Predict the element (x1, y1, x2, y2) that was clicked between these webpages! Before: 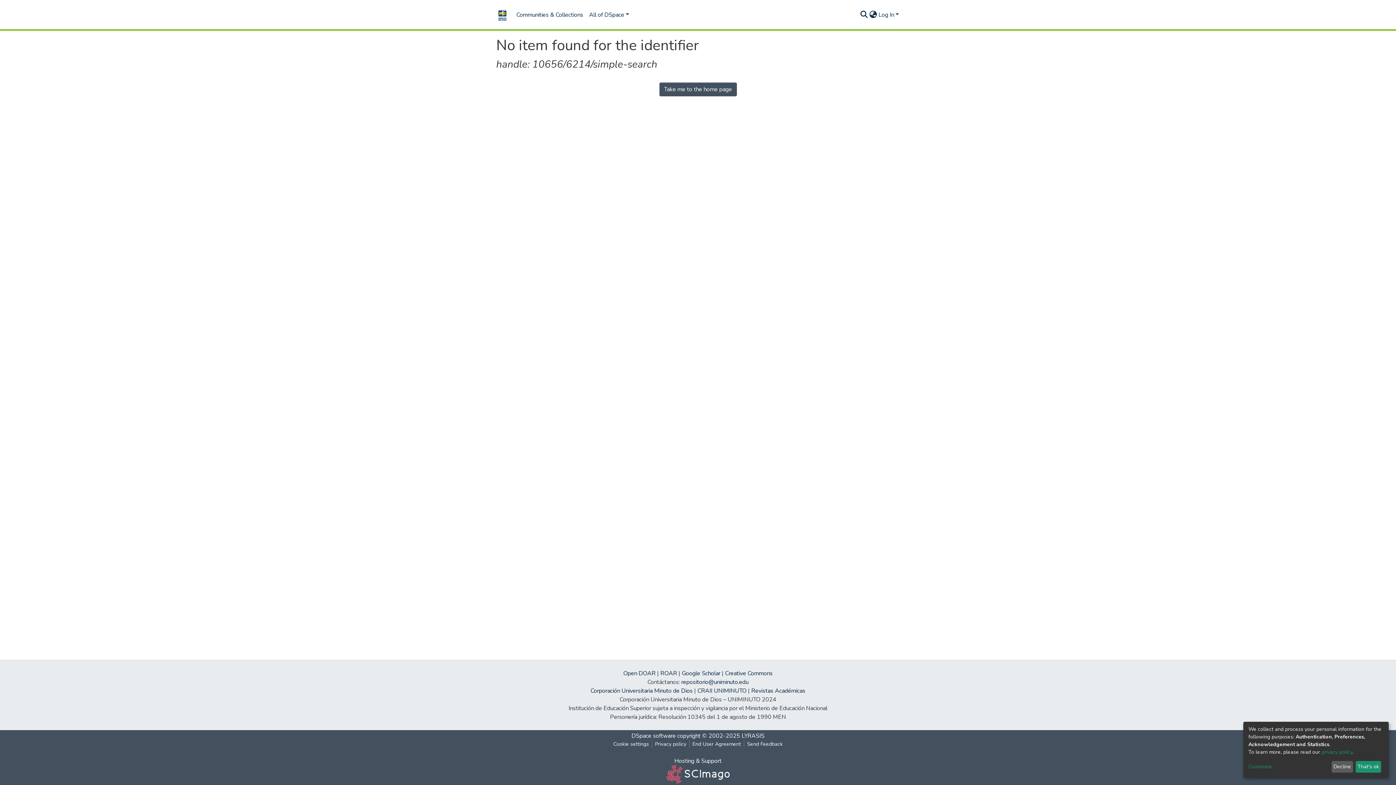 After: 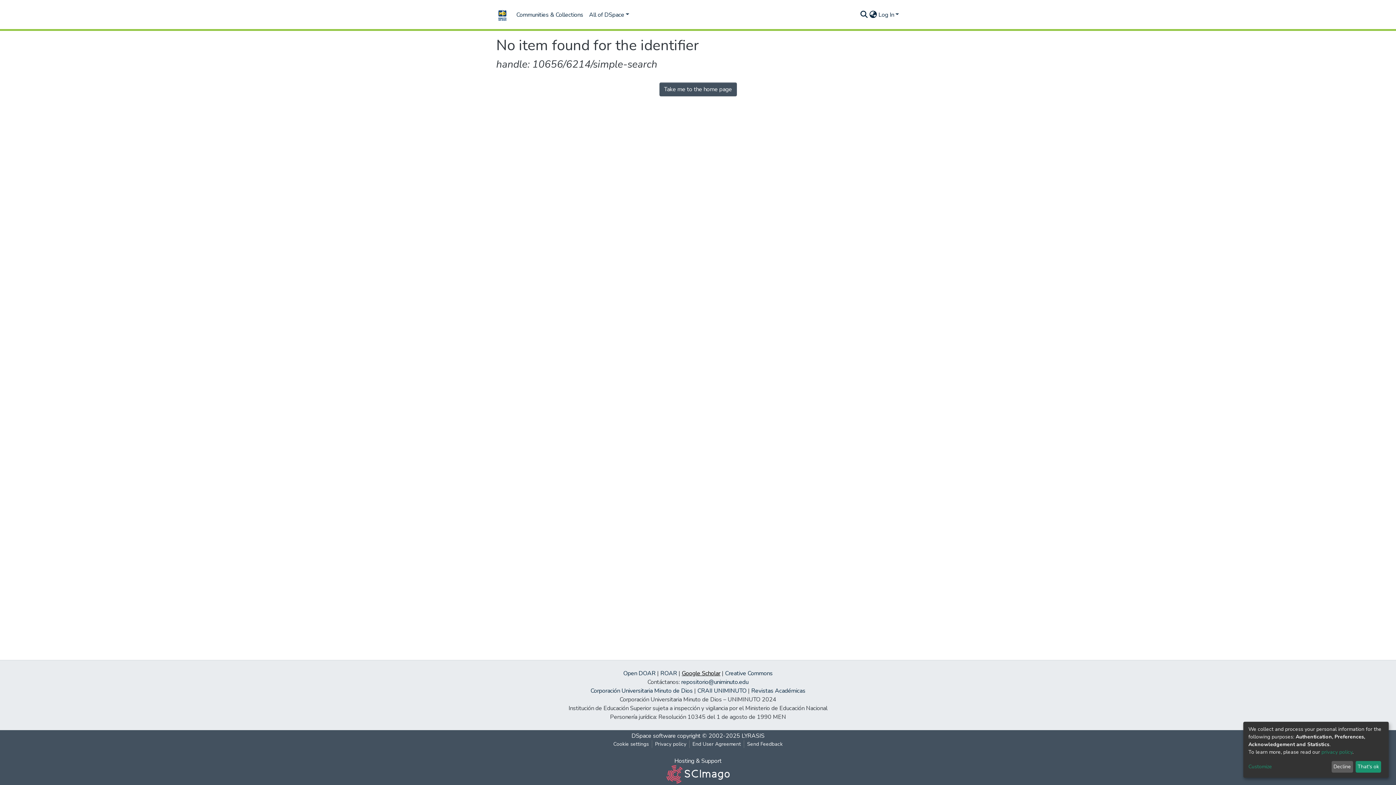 Action: label: Google Scholar bbox: (682, 669, 720, 677)